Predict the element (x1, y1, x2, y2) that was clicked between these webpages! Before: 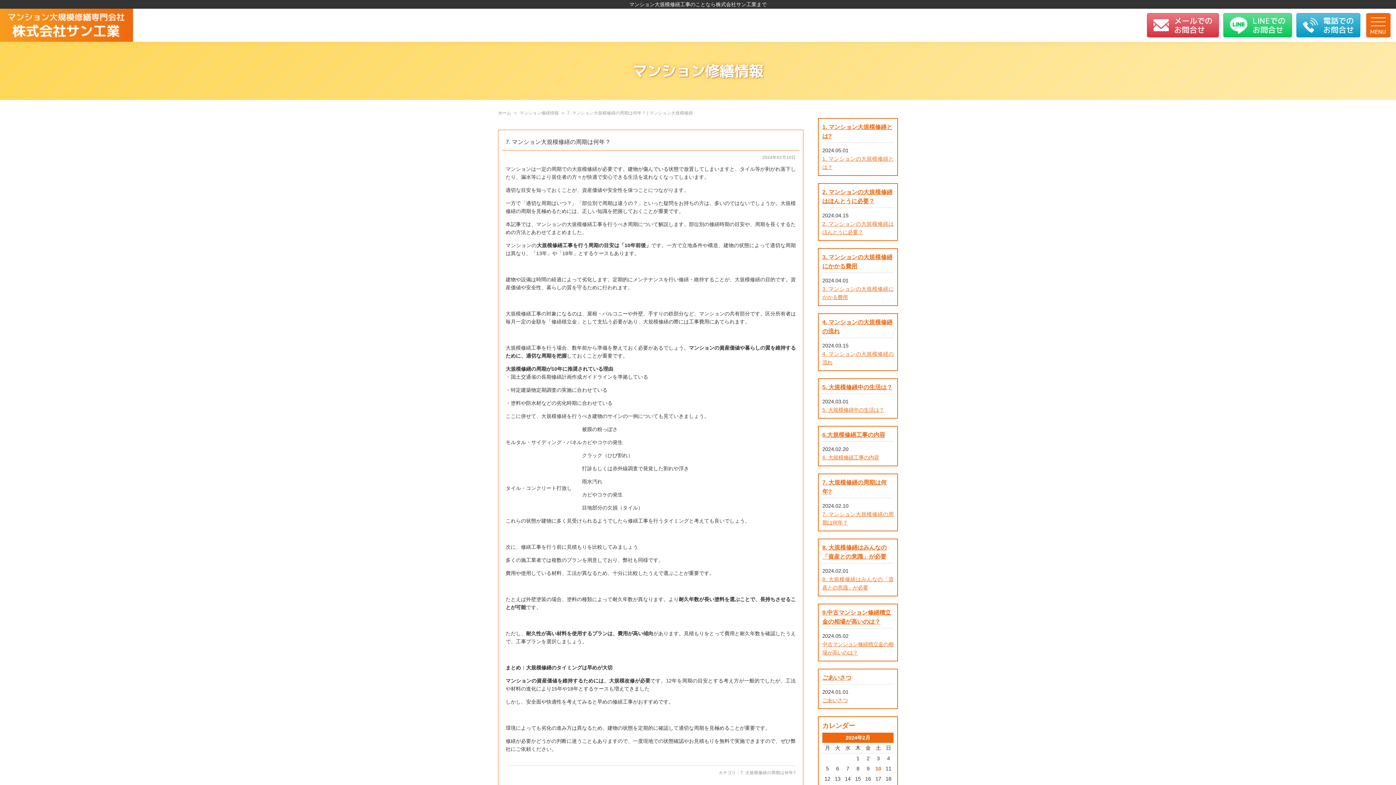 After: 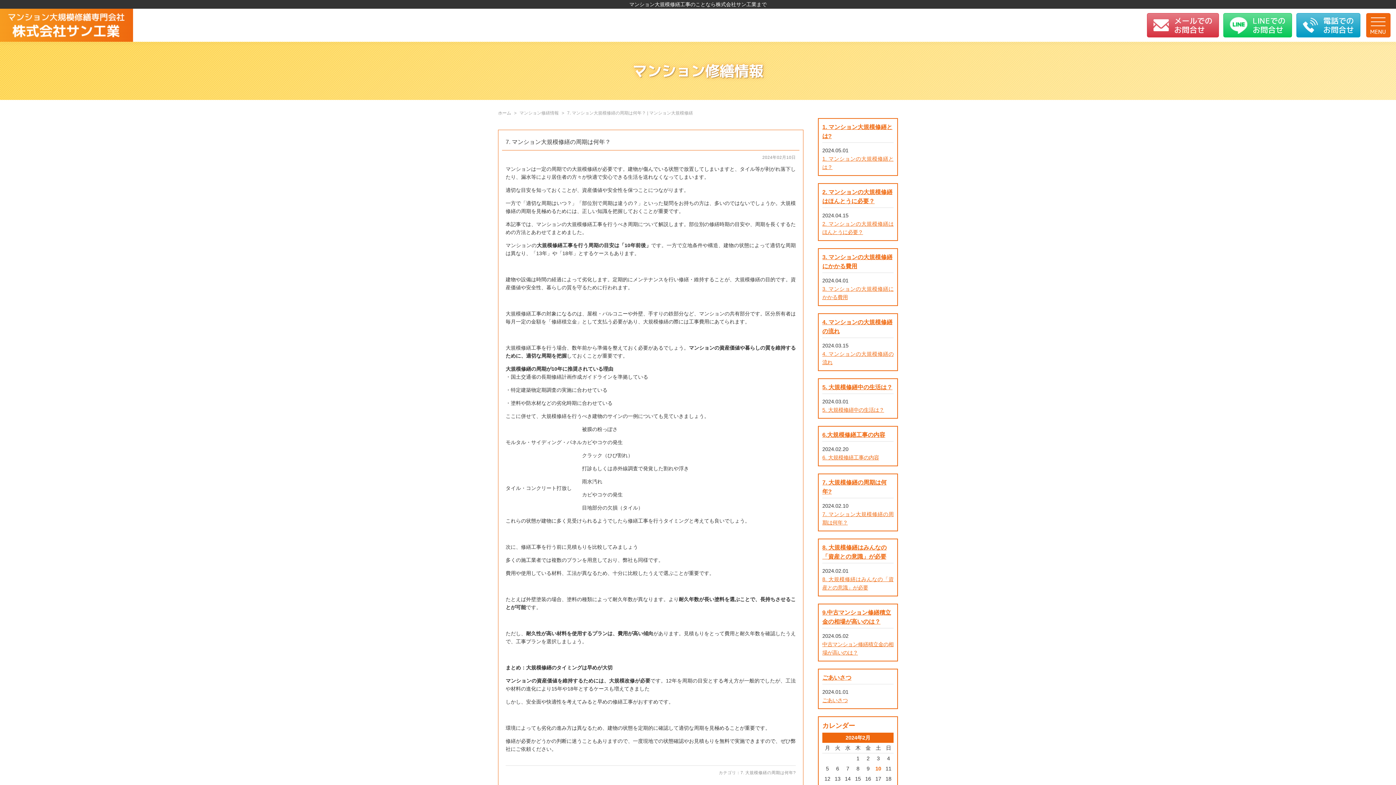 Action: bbox: (505, 138, 610, 145) label: 7. マンション大規模修繕の周期は何年？